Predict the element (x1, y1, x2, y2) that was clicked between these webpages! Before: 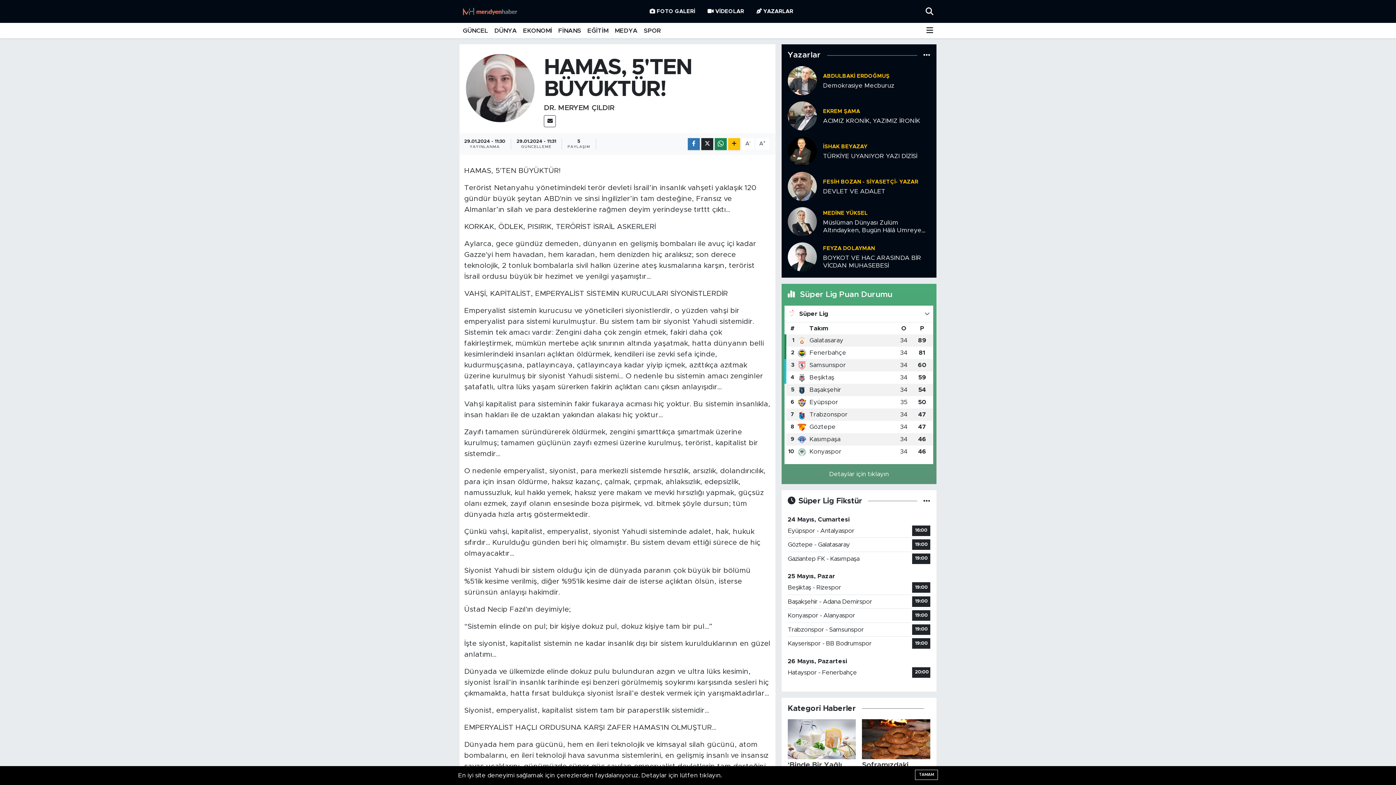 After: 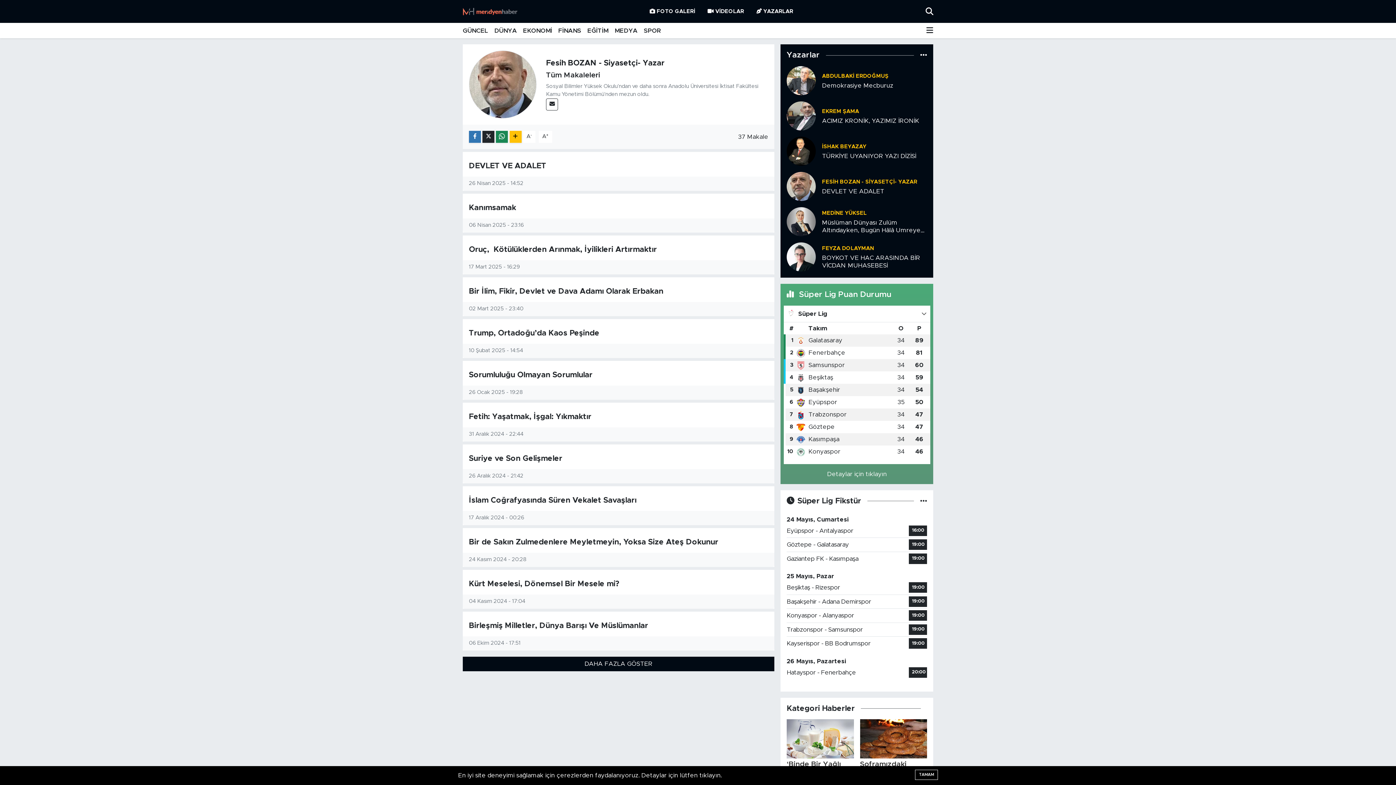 Action: label: FESİH BOZAN - SİYASETÇİ- YAZAR bbox: (823, 179, 918, 184)